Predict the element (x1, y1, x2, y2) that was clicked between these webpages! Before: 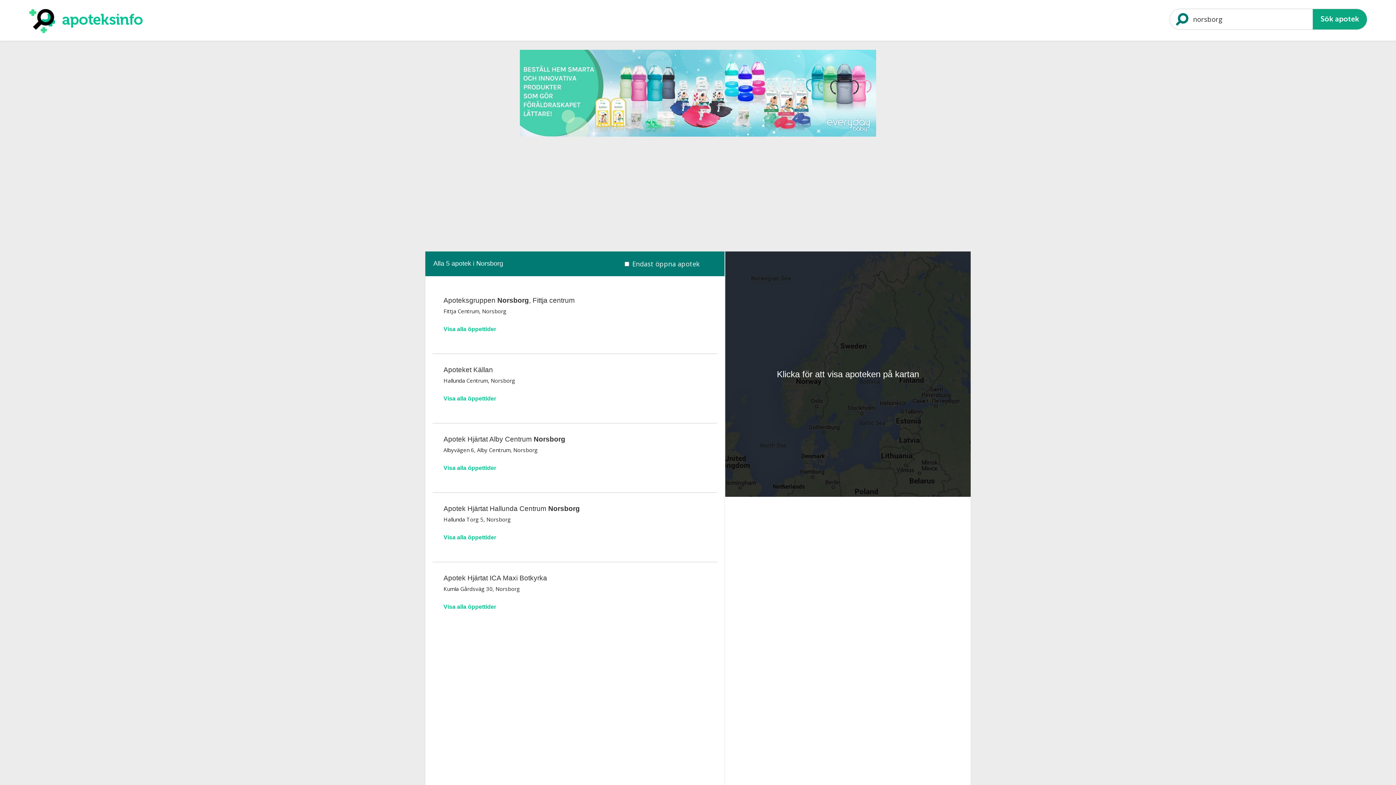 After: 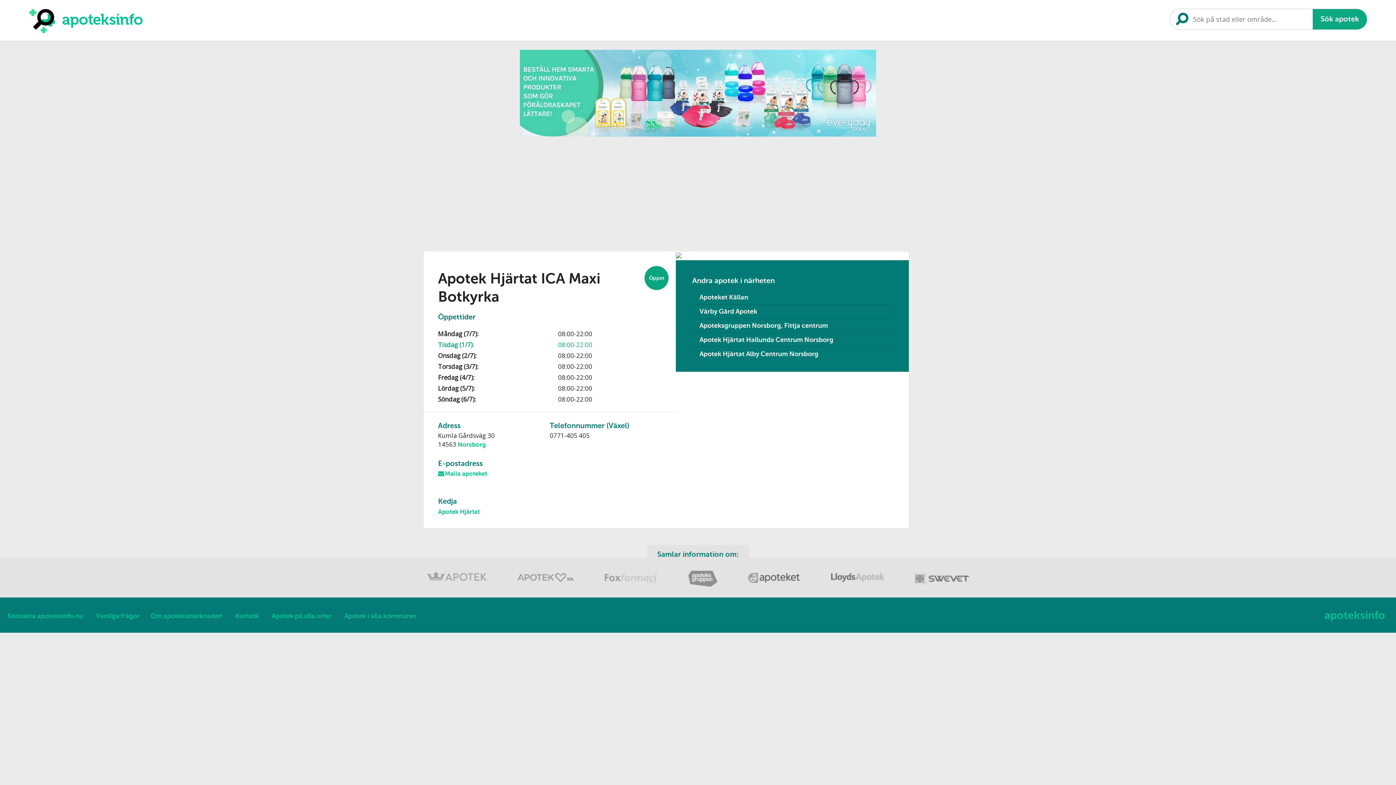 Action: label: Apotek Hjärtat ICA Maxi Botkyrka bbox: (443, 574, 547, 582)